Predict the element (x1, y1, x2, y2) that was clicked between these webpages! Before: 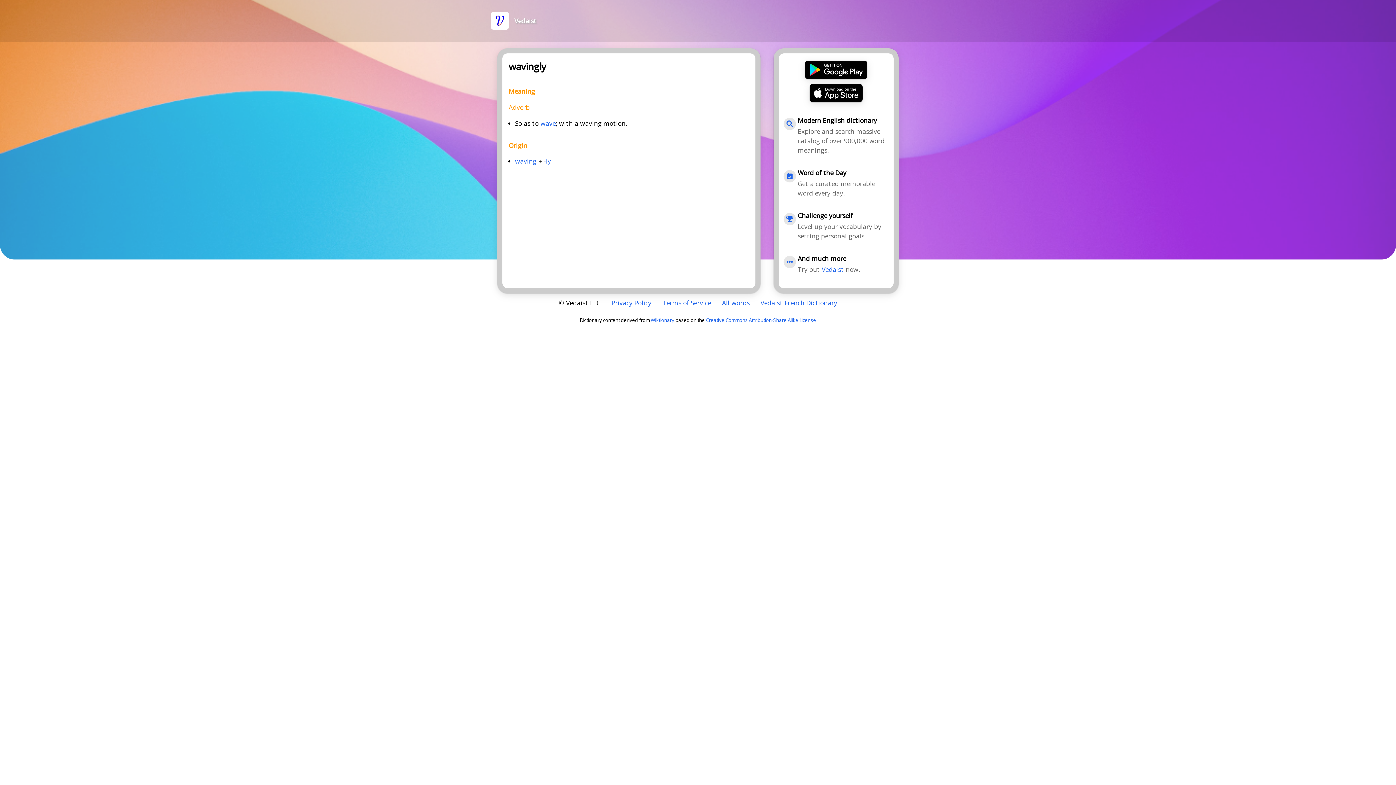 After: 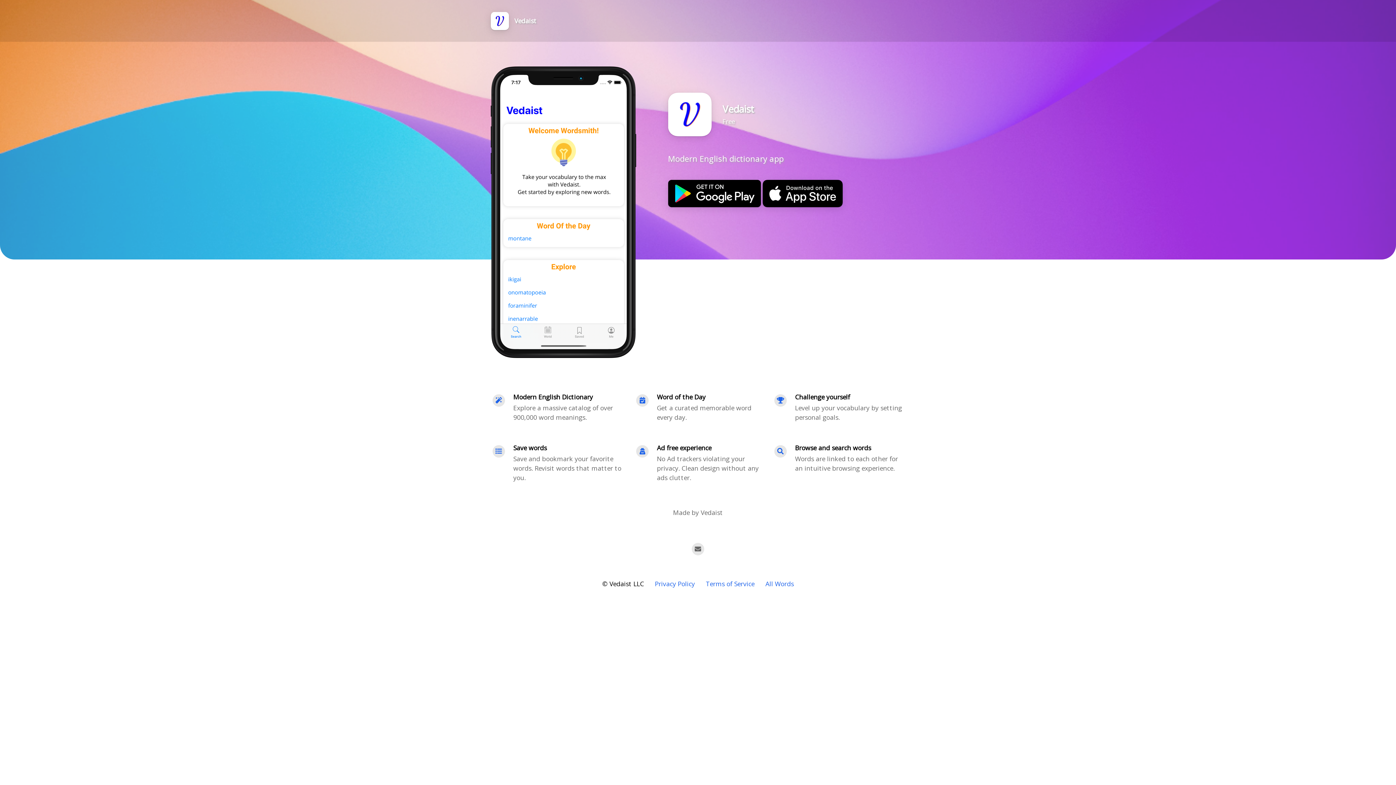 Action: label: Vedaist bbox: (821, 265, 844, 273)